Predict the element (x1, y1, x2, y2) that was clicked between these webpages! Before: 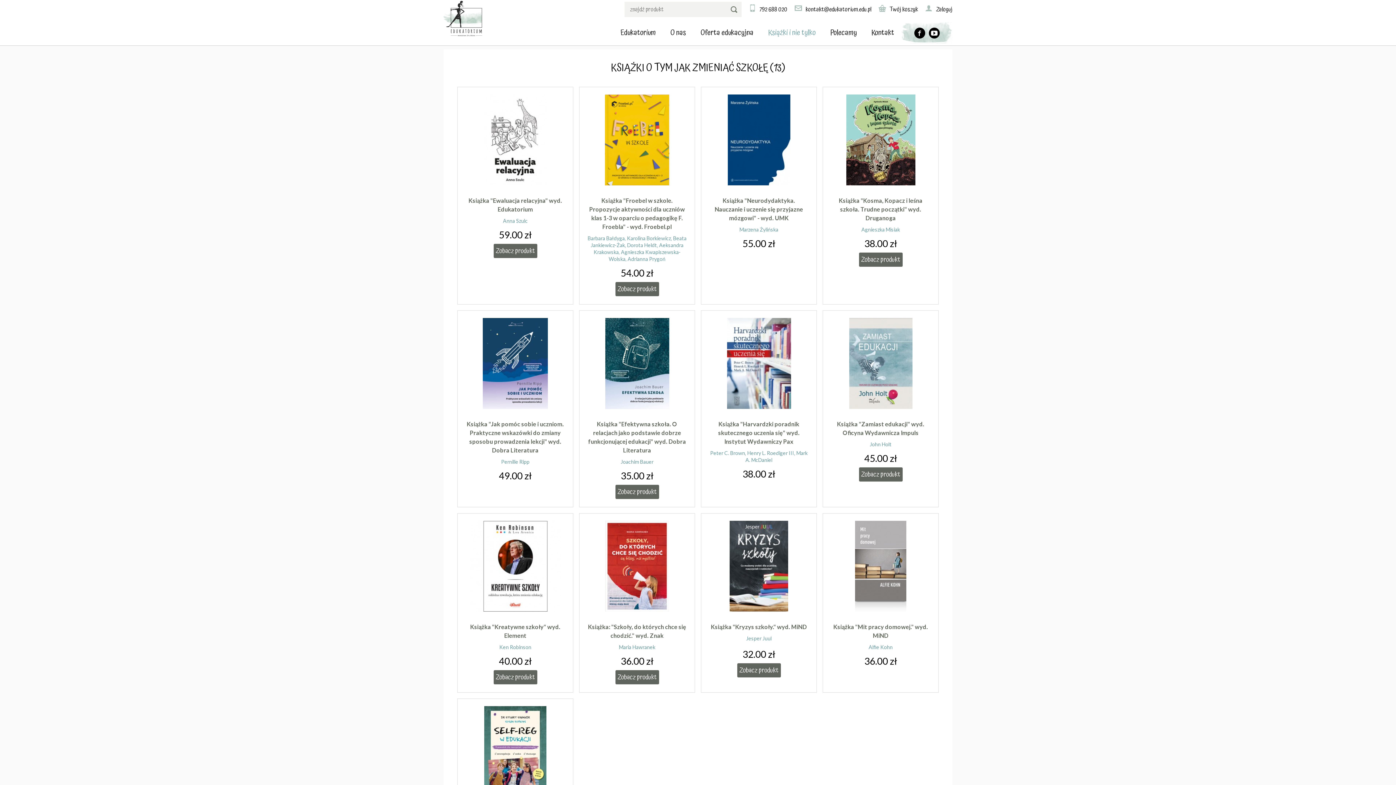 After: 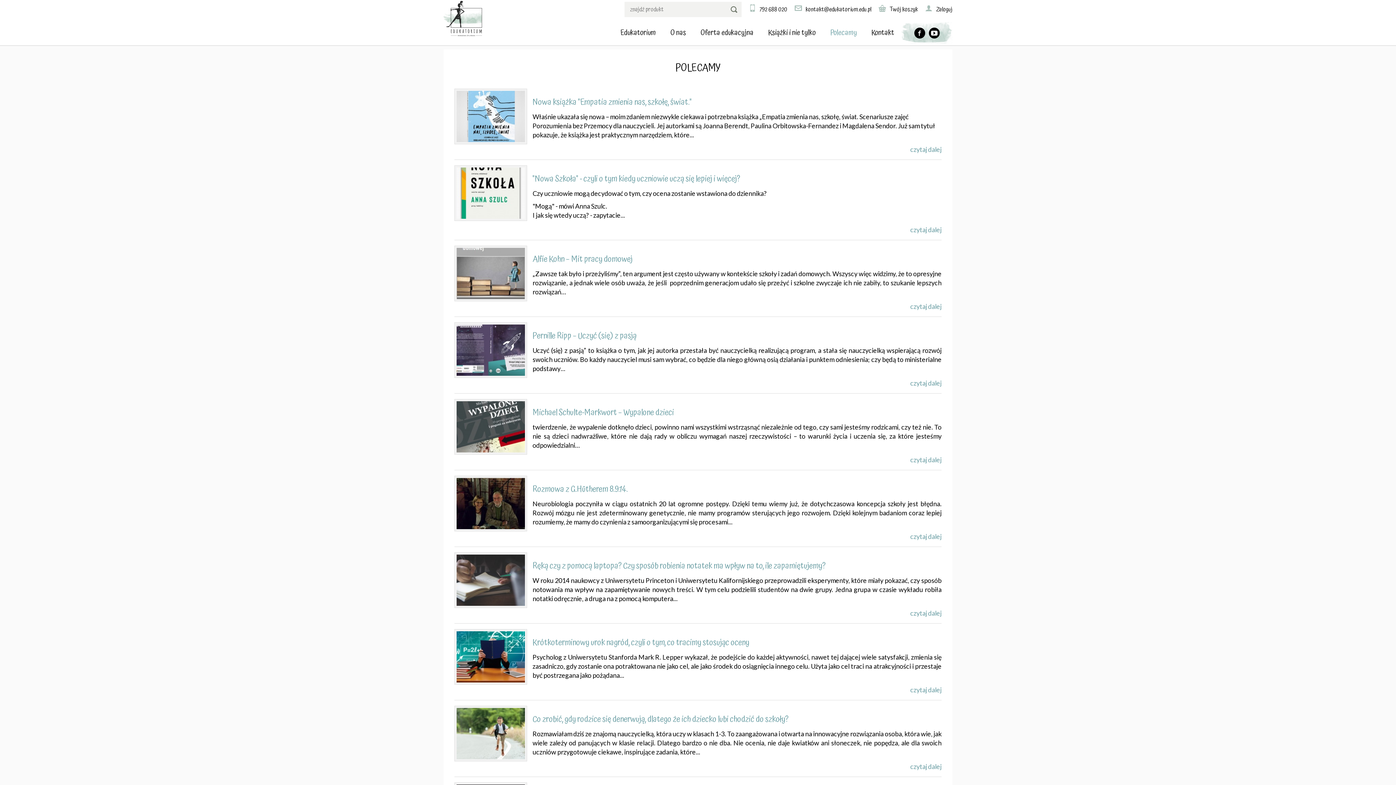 Action: label: Polecamy bbox: (823, 21, 864, 43)